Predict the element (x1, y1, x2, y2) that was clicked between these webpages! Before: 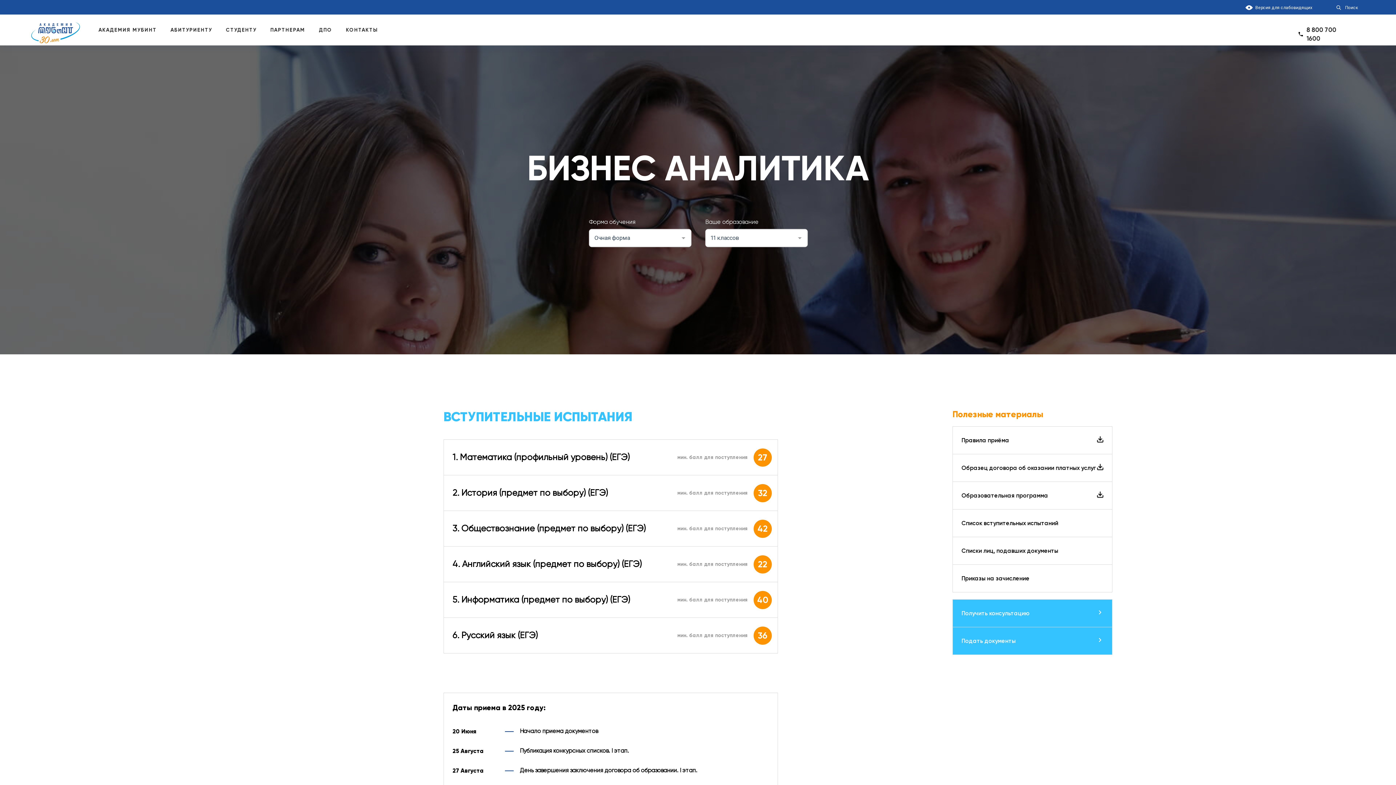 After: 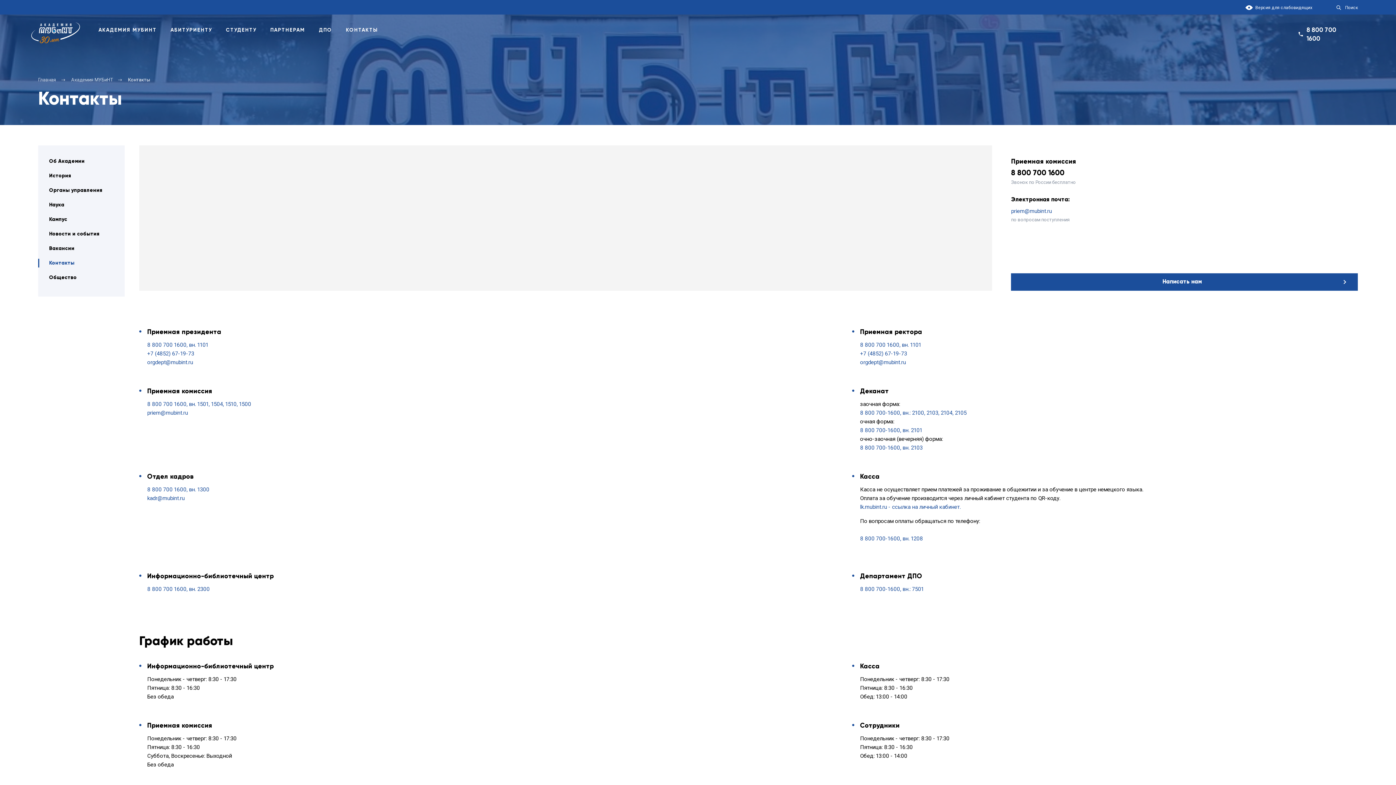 Action: bbox: (345, 26, 378, 36) label: КОНТАКТЫ